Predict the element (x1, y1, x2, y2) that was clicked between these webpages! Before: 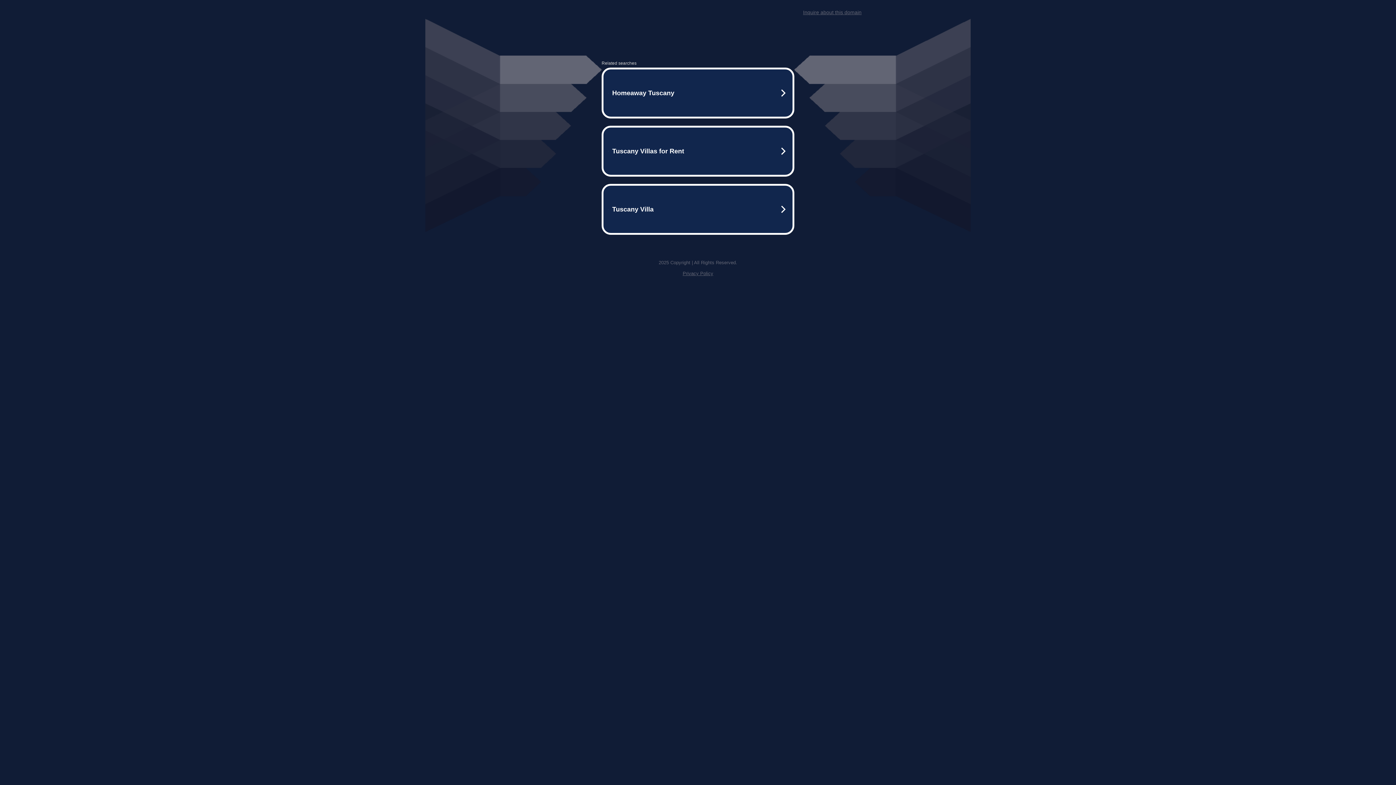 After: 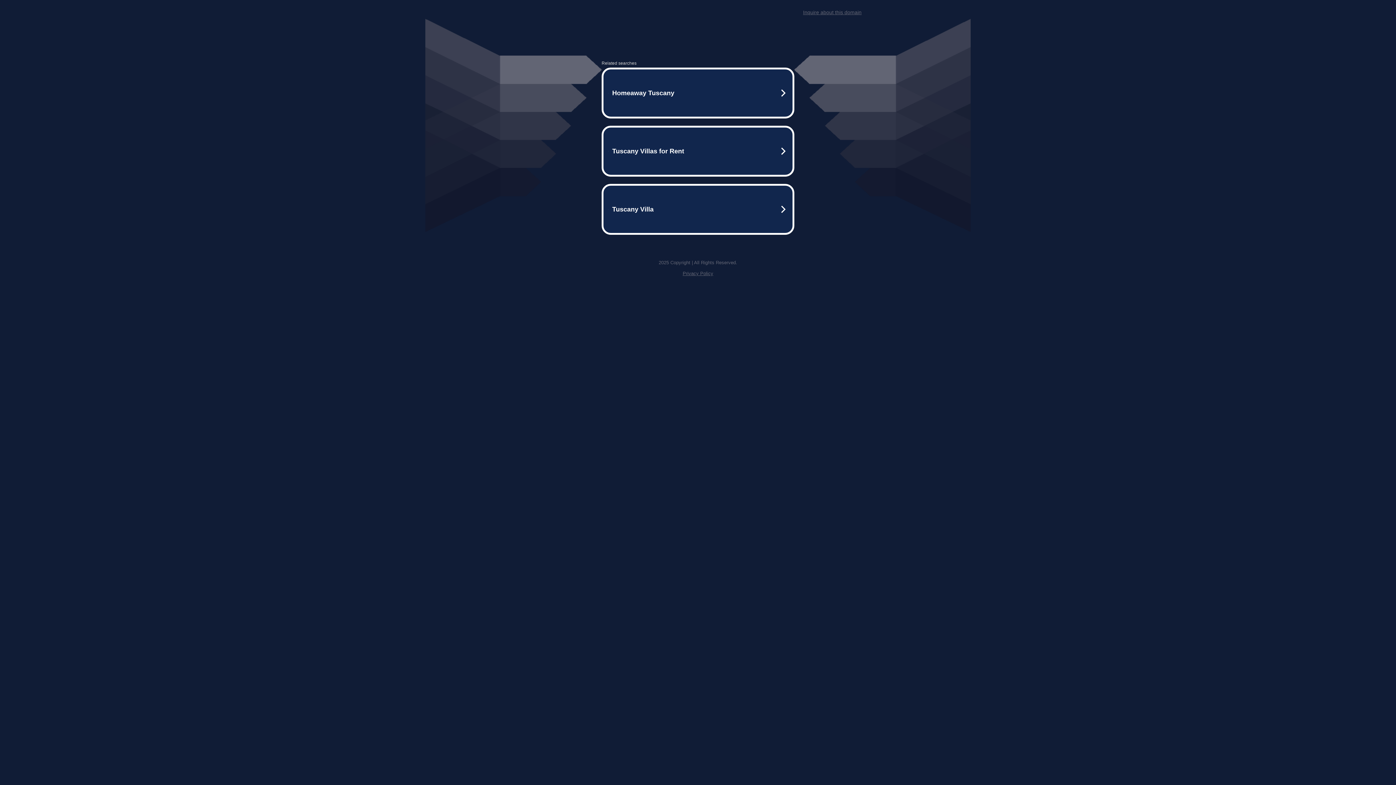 Action: label: Privacy Policy bbox: (682, 270, 713, 276)